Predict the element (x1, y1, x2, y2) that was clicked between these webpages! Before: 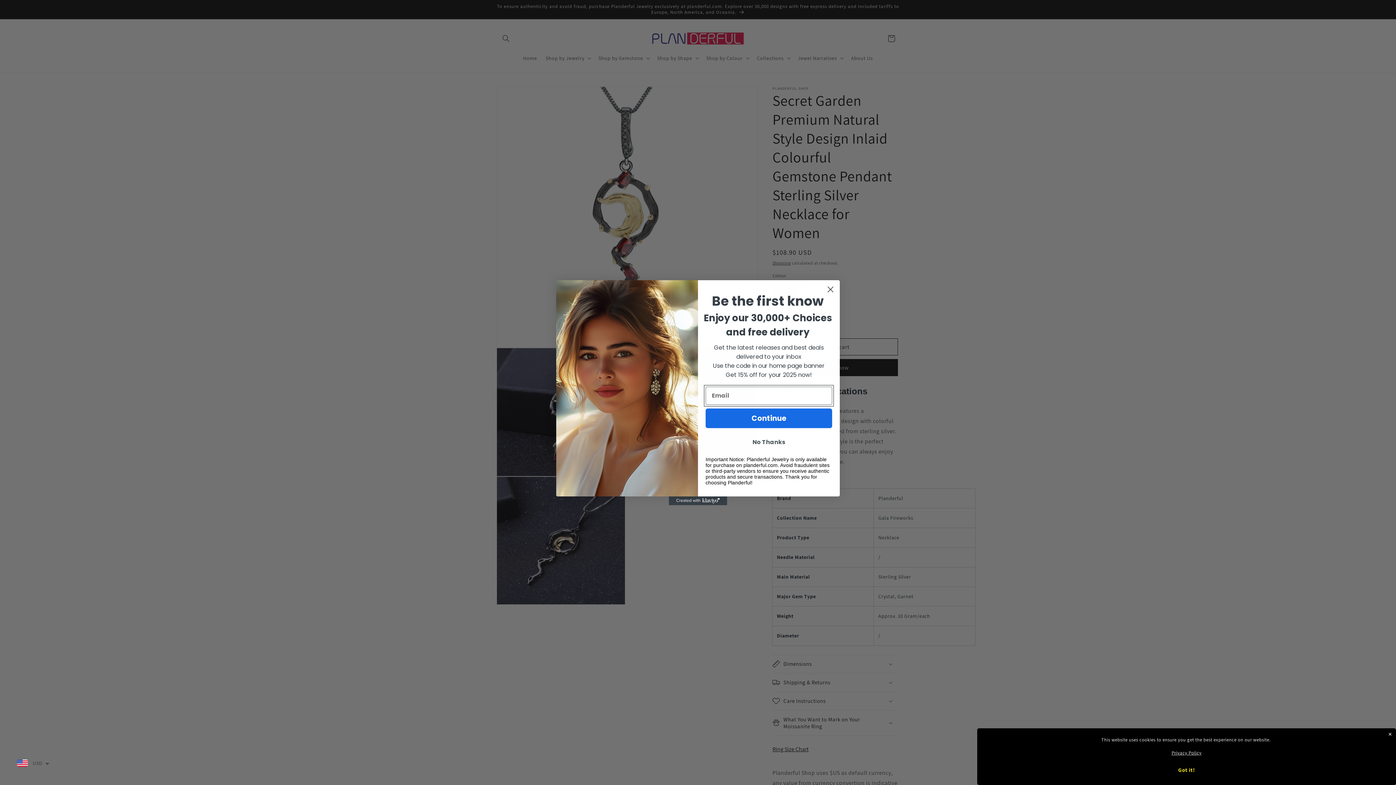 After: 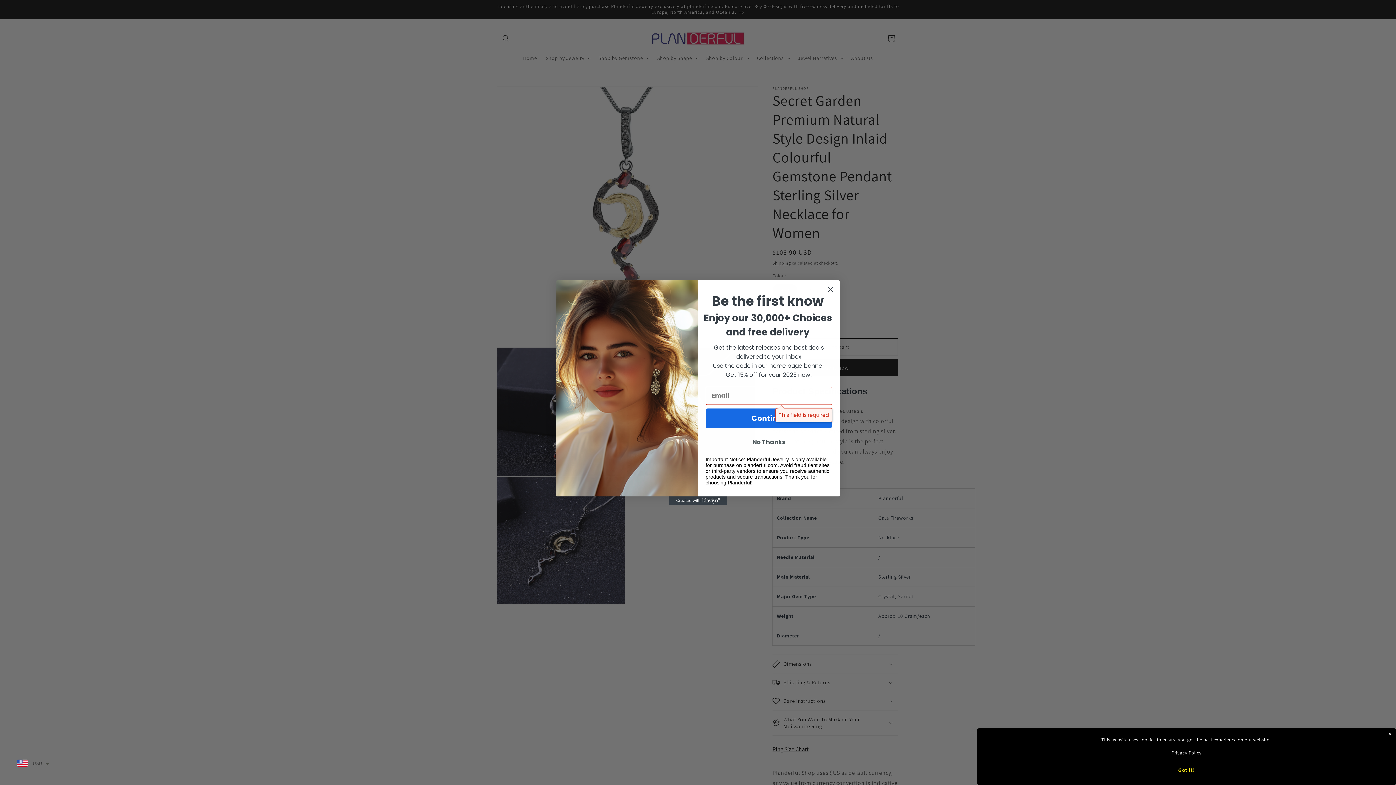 Action: label: Continue bbox: (705, 408, 832, 428)